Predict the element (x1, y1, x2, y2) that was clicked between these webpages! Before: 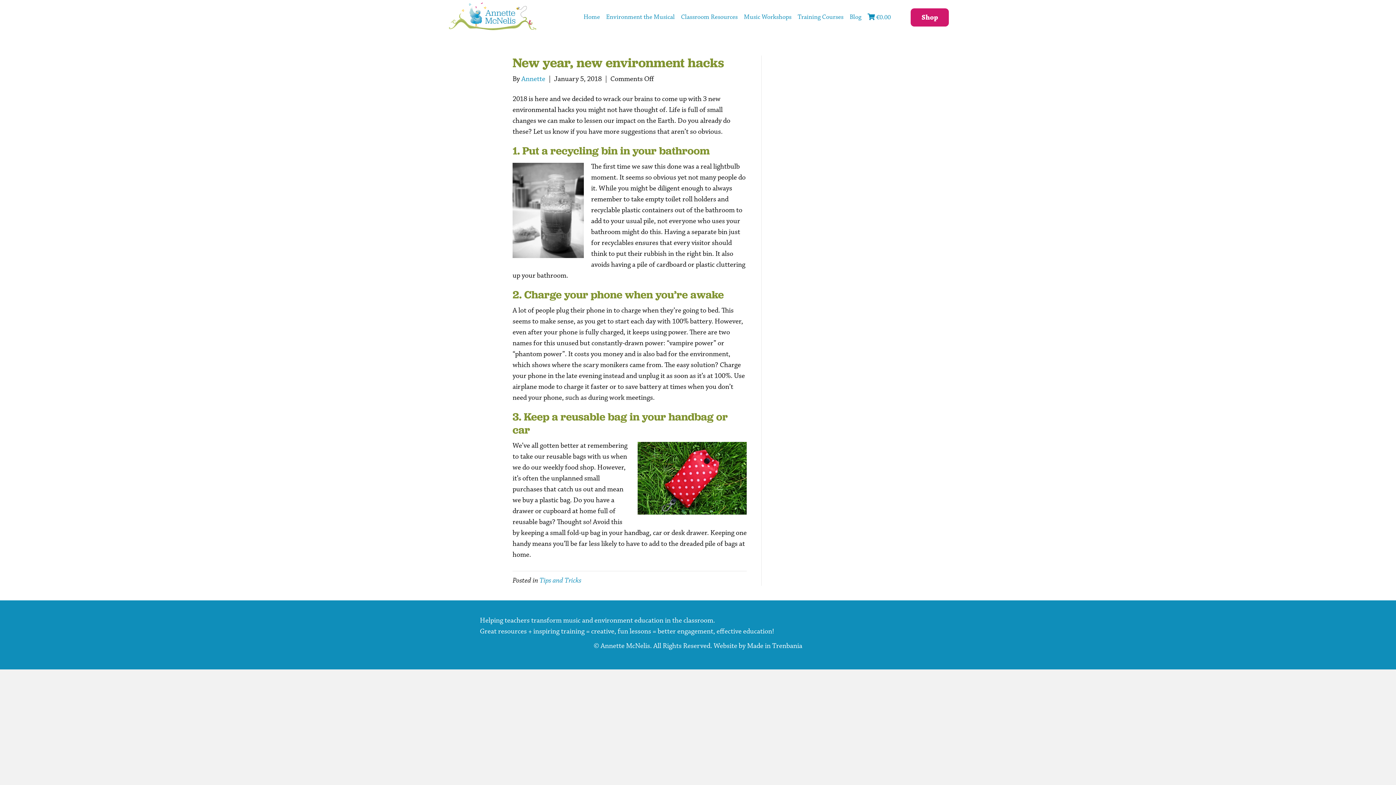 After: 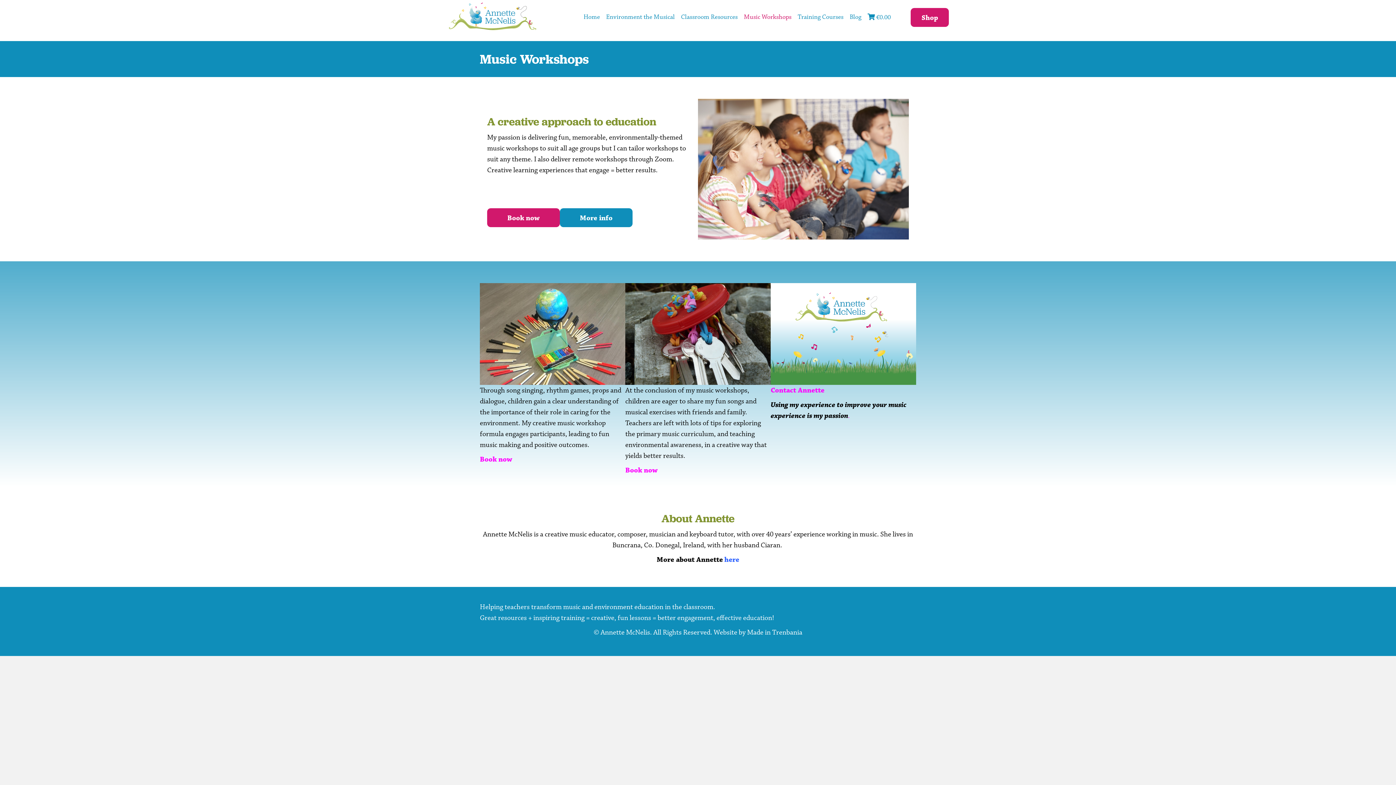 Action: label: Music Workshops bbox: (741, 8, 794, 25)